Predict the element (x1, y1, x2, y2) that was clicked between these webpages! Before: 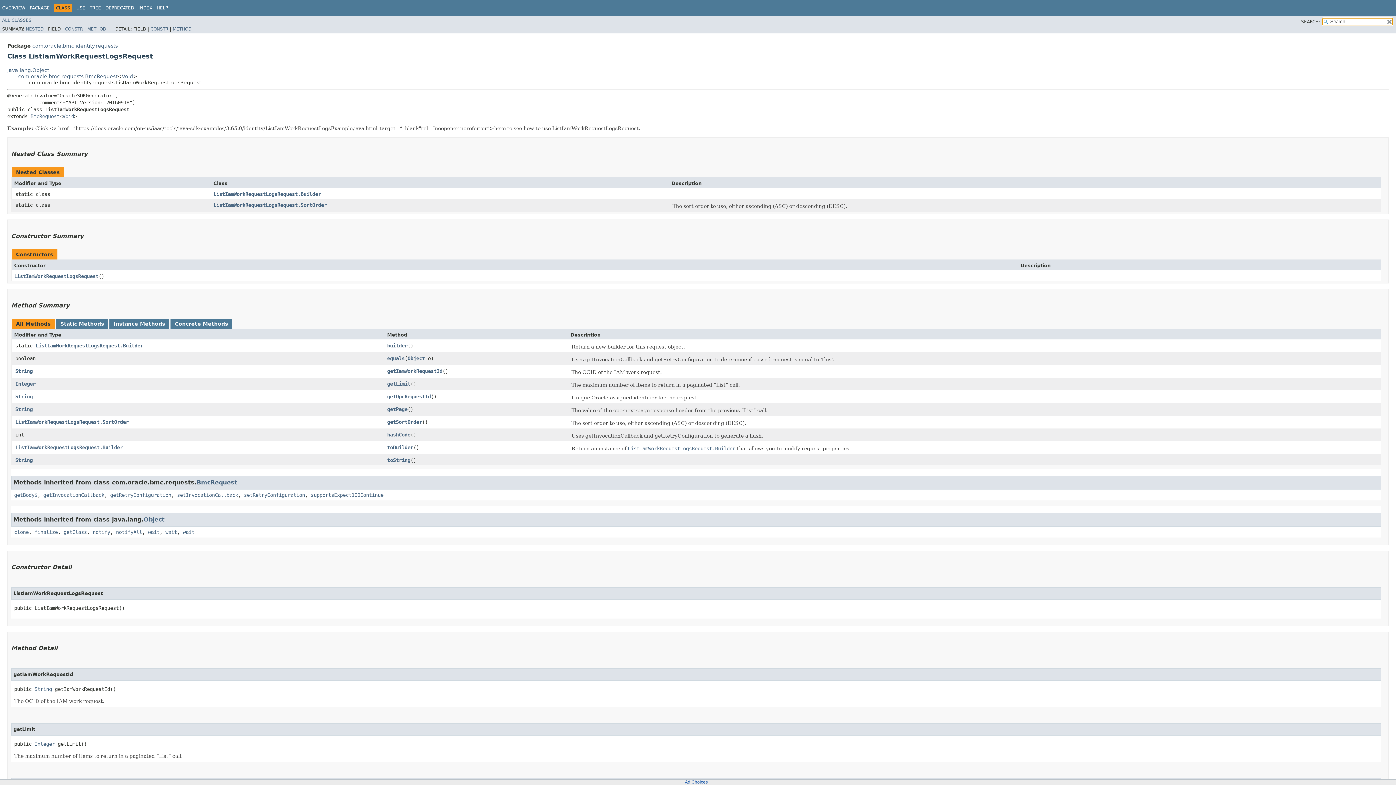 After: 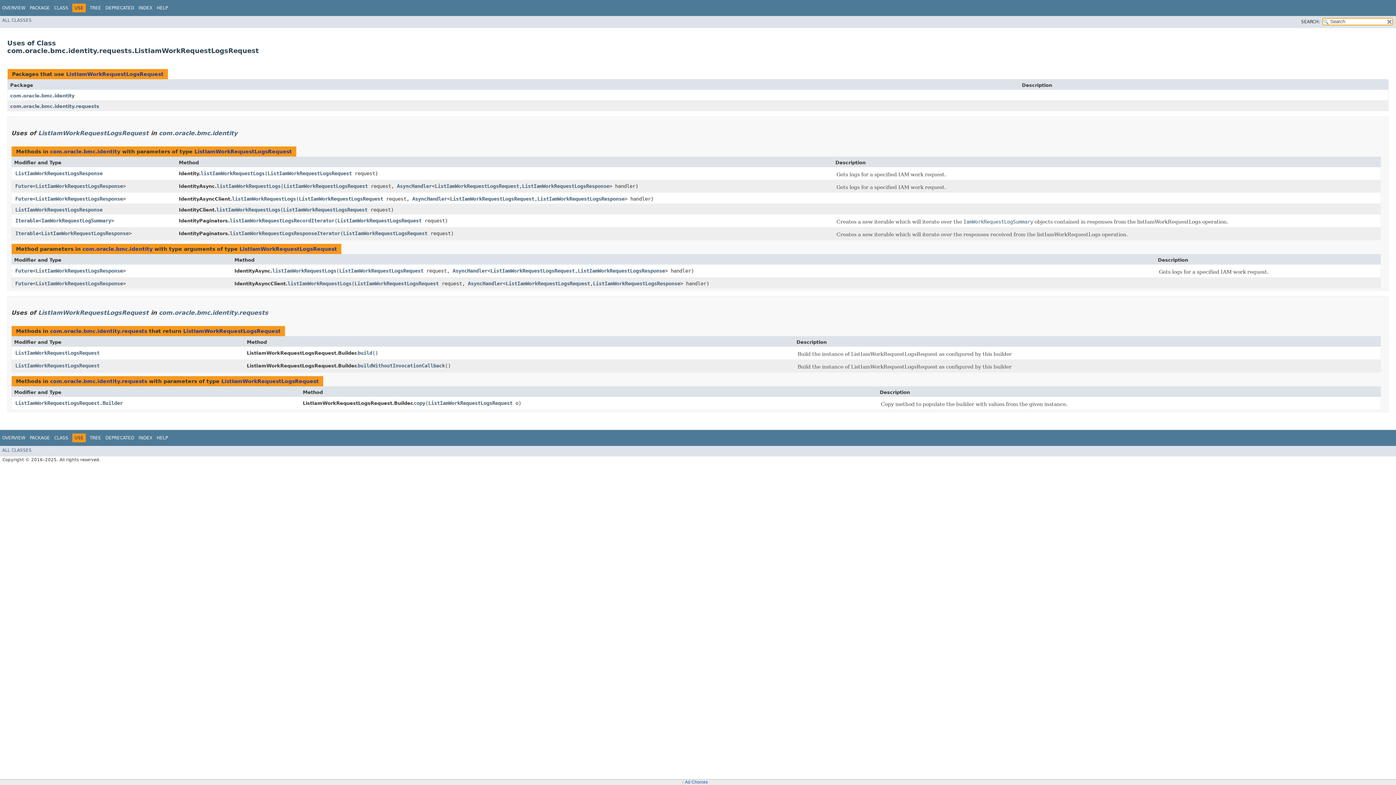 Action: bbox: (76, 5, 85, 10) label: USE